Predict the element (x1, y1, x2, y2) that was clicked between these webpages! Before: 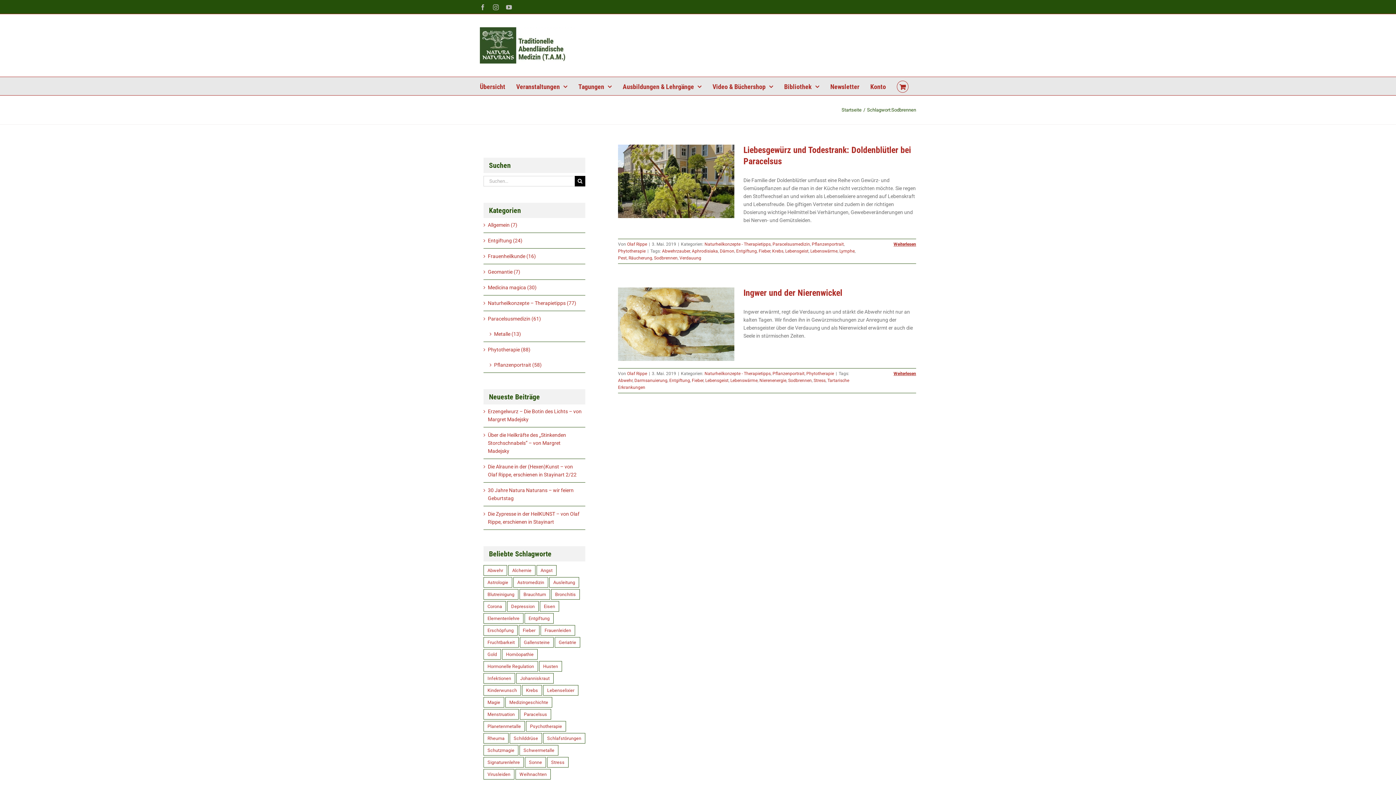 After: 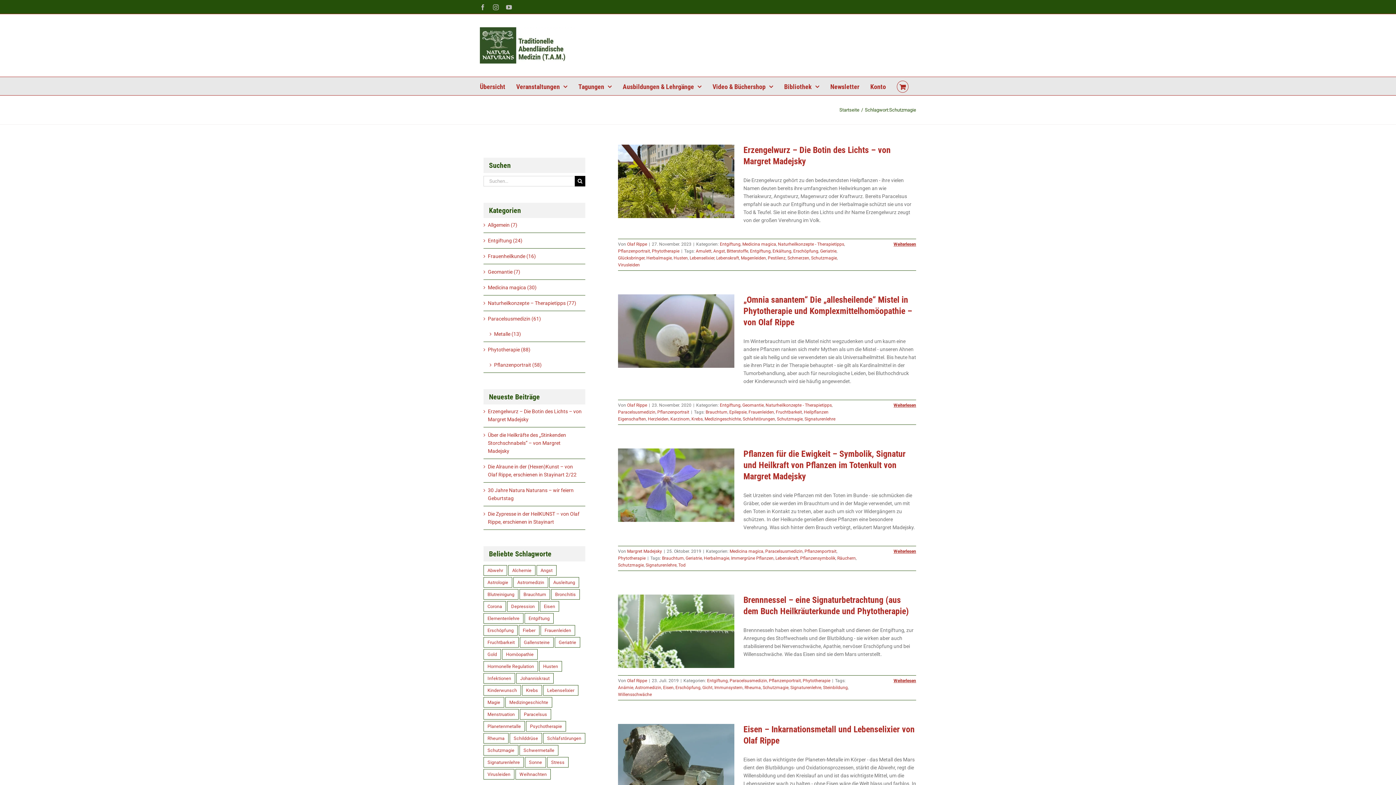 Action: label: Schutzmagie (16 Einträge) bbox: (483, 745, 518, 756)